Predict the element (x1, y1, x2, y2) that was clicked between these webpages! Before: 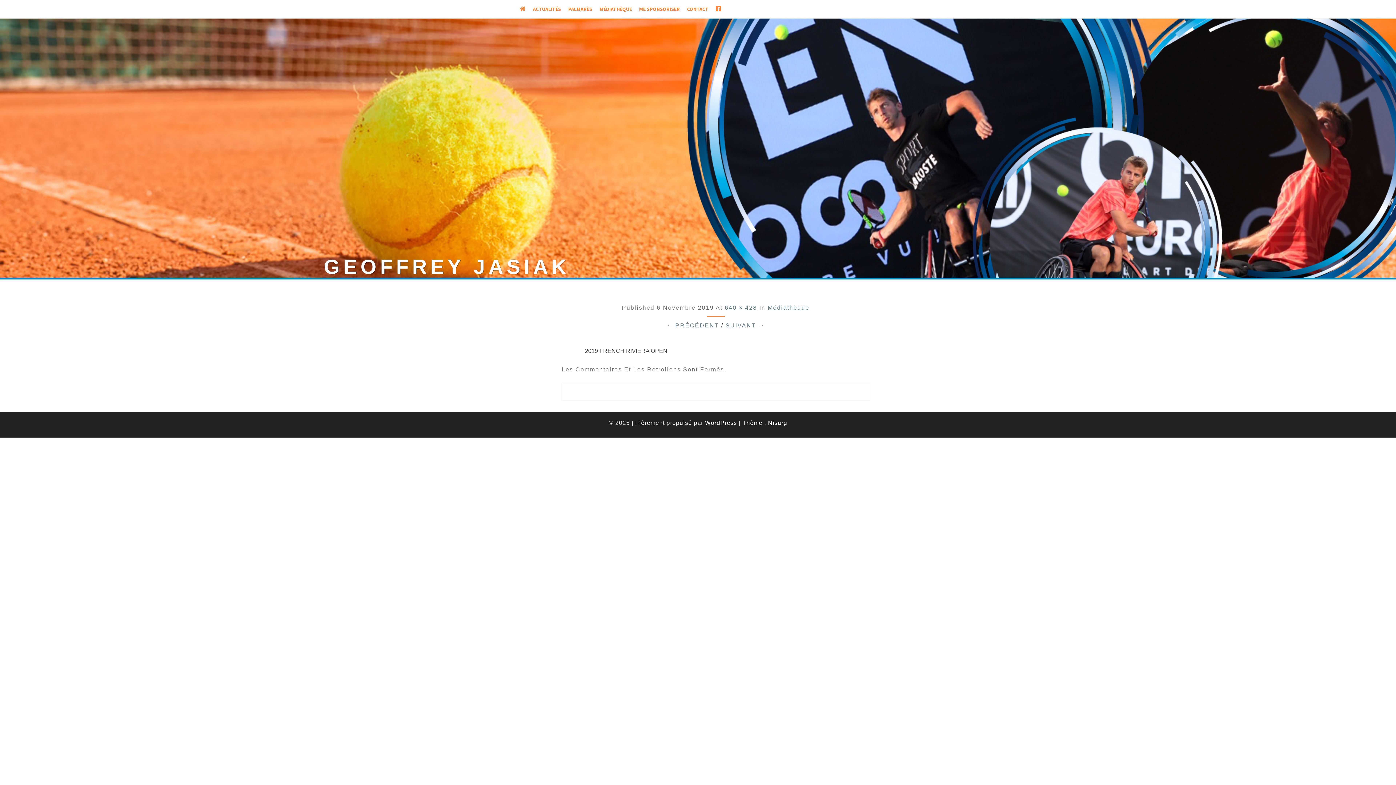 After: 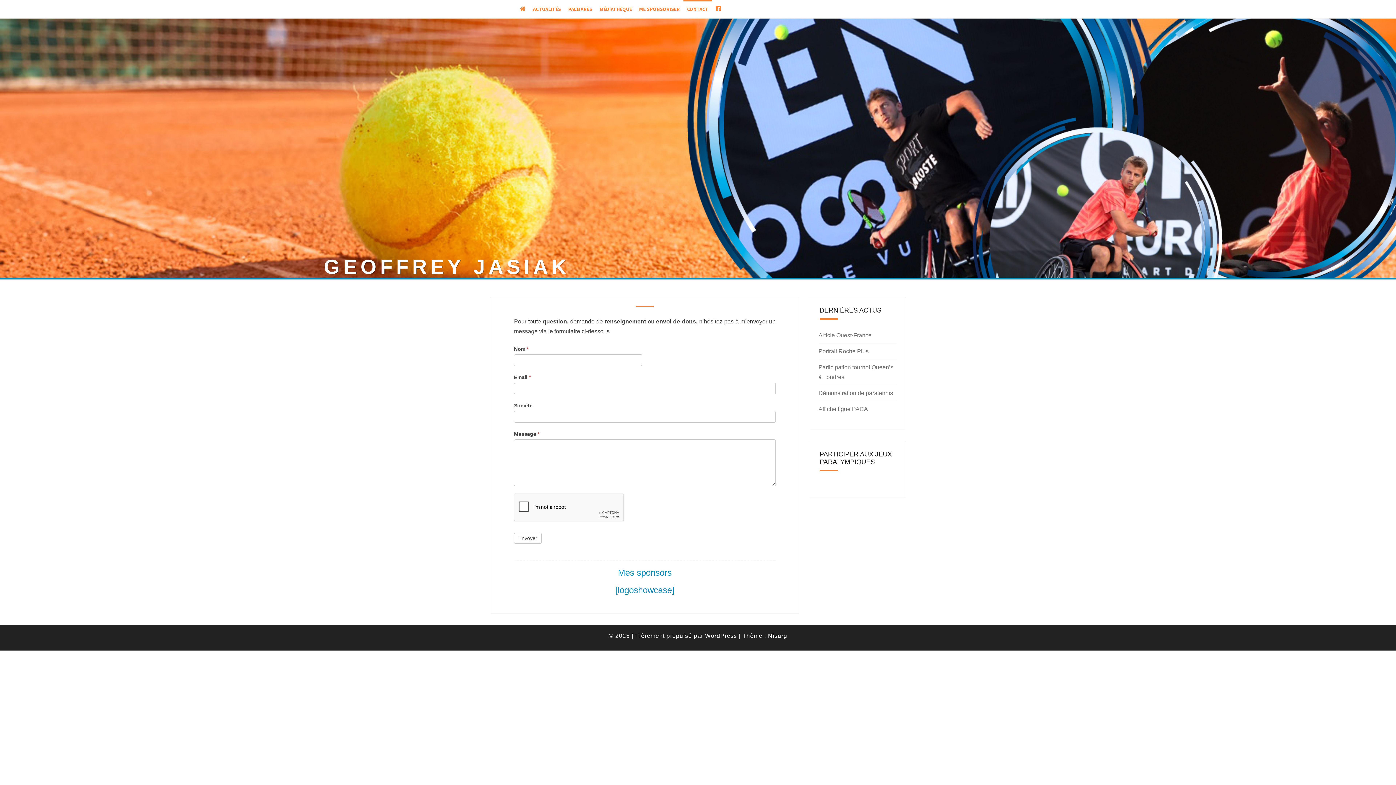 Action: bbox: (683, 0, 712, 18) label: CONTACT